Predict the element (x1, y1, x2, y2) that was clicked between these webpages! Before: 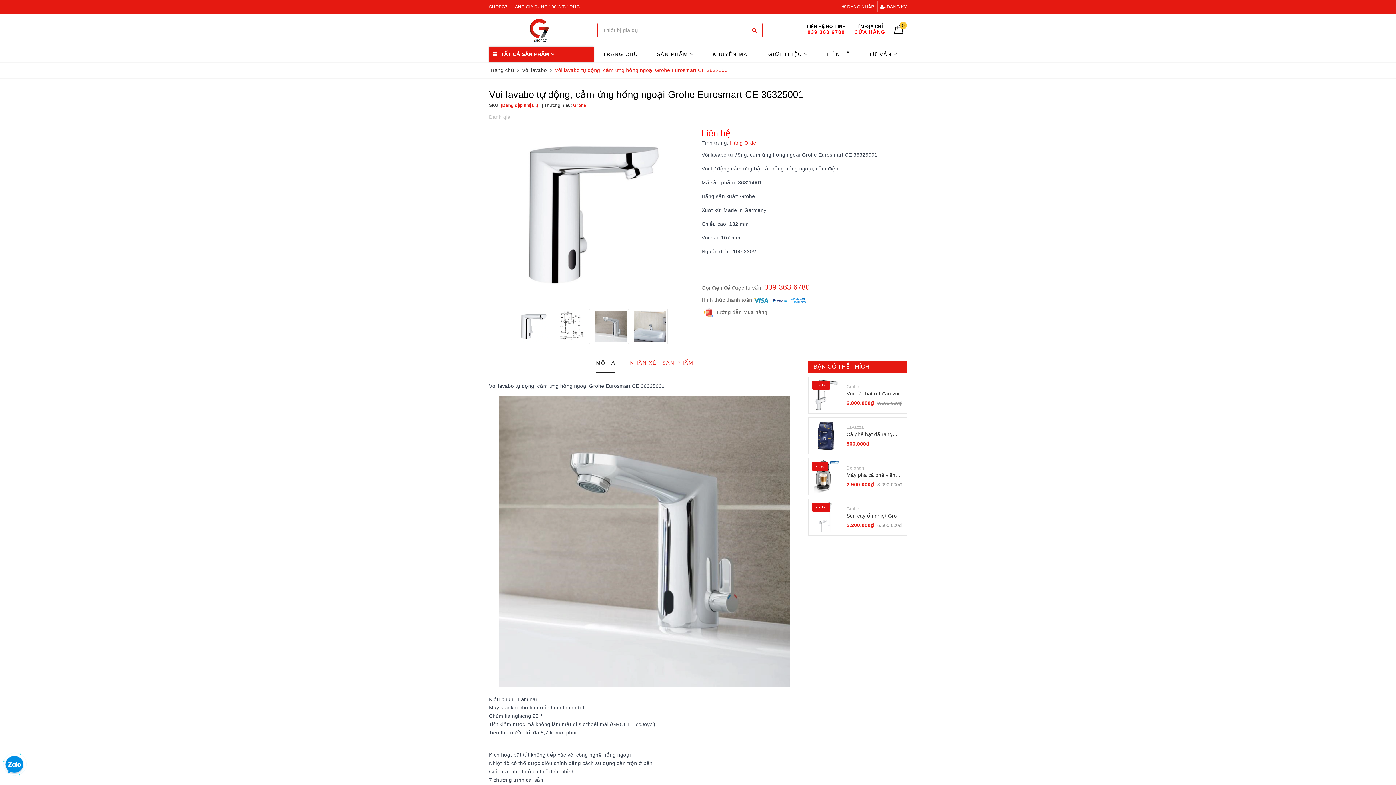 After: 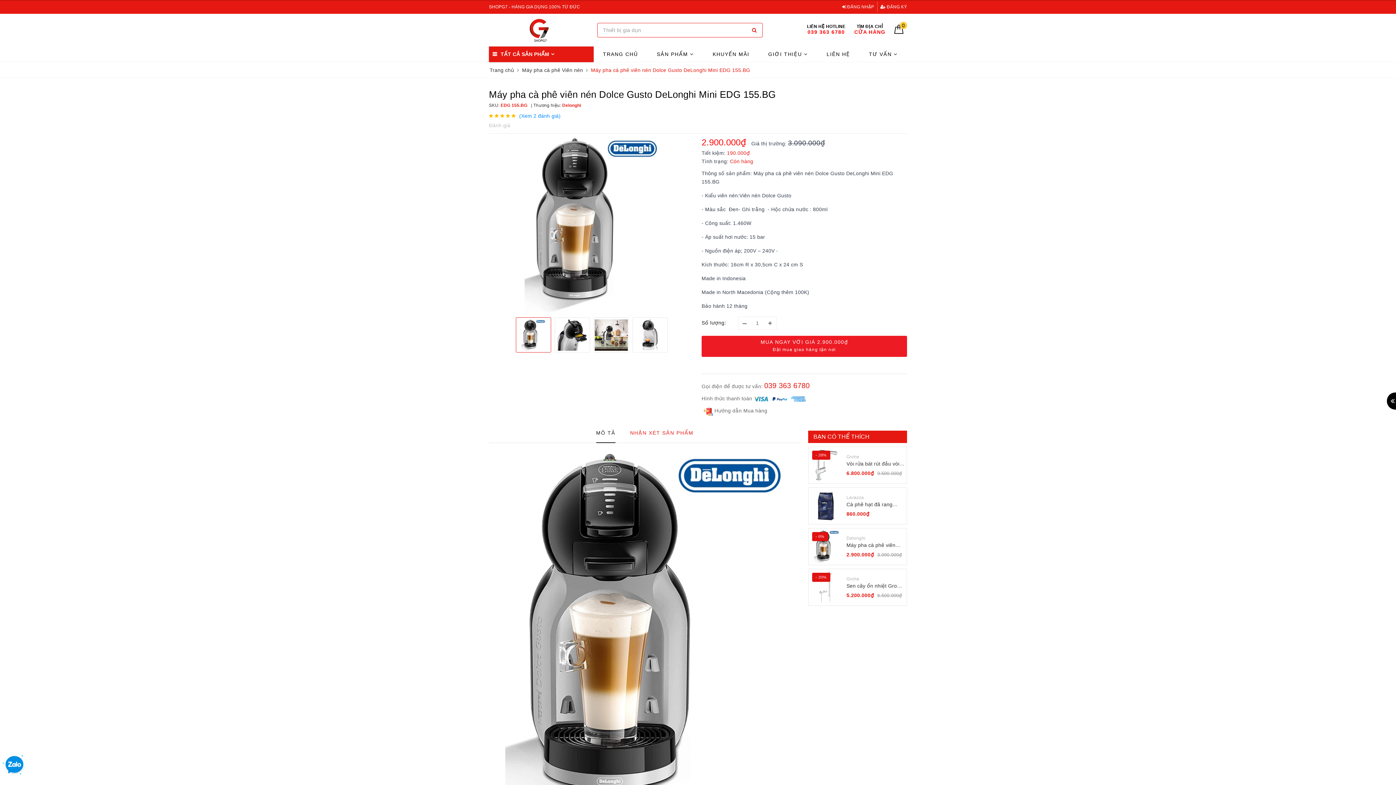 Action: bbox: (846, 470, 905, 477) label: Máy pha cà phê viên nén Dolce Gusto DeLonghi Mini EDG 155.BG